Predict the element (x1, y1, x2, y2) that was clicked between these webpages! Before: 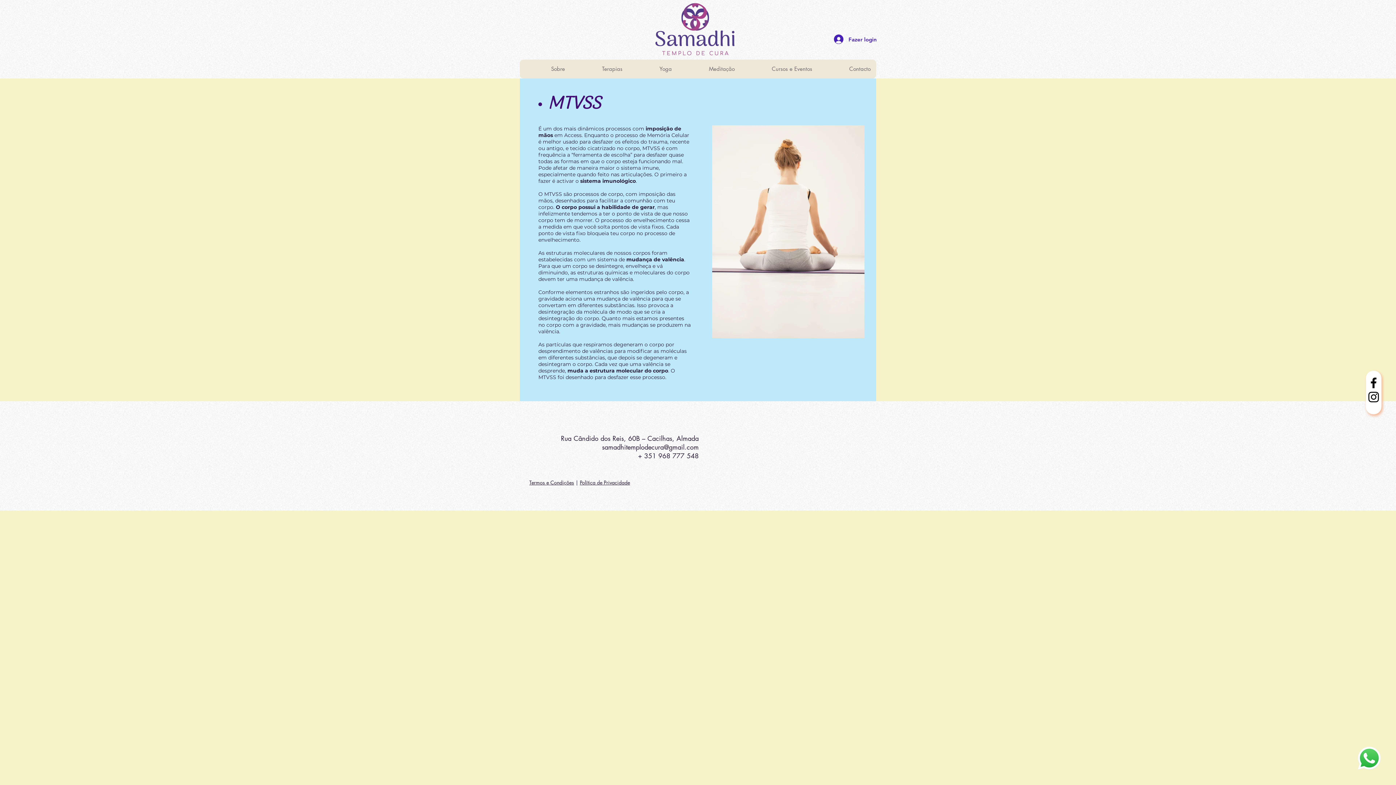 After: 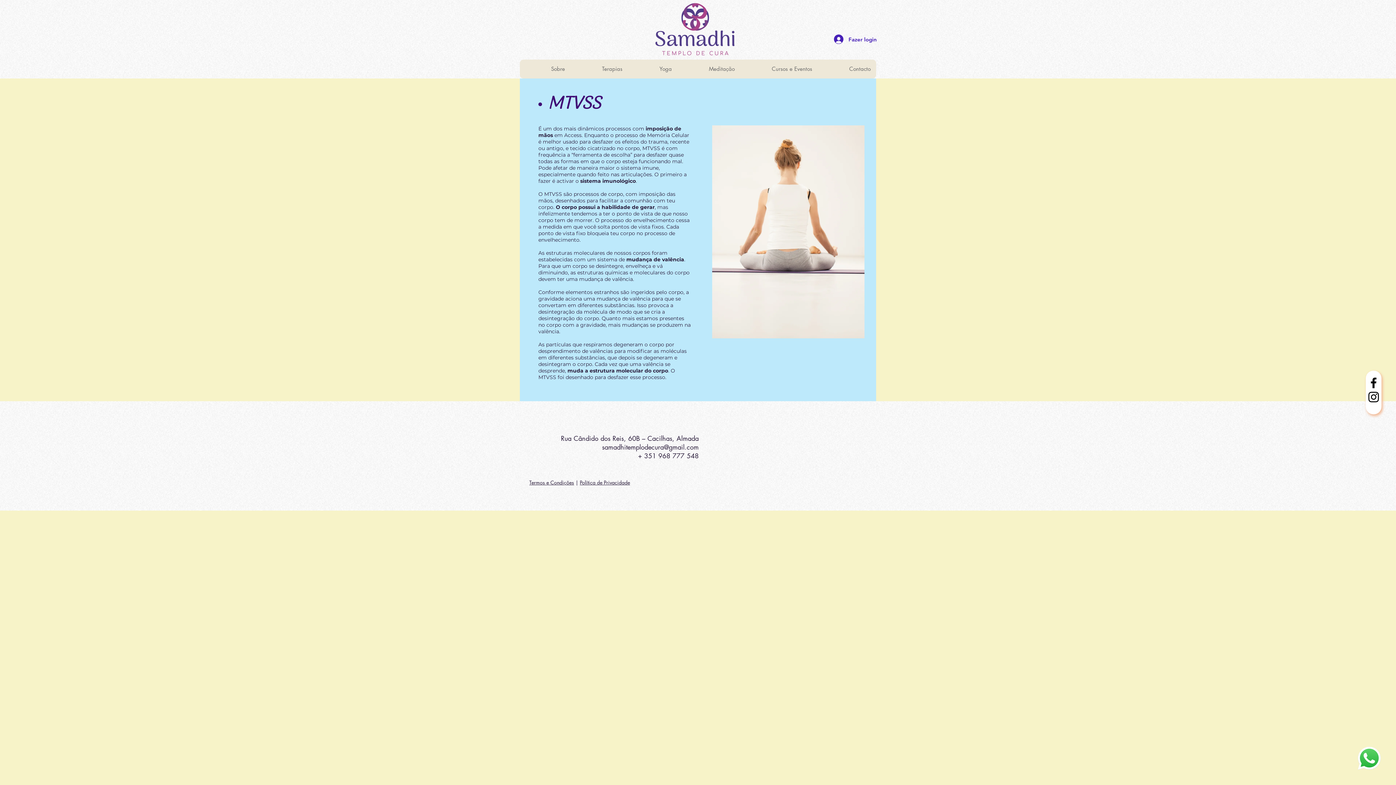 Action: label: samadhitemplodecura@gmail.com bbox: (602, 442, 698, 451)